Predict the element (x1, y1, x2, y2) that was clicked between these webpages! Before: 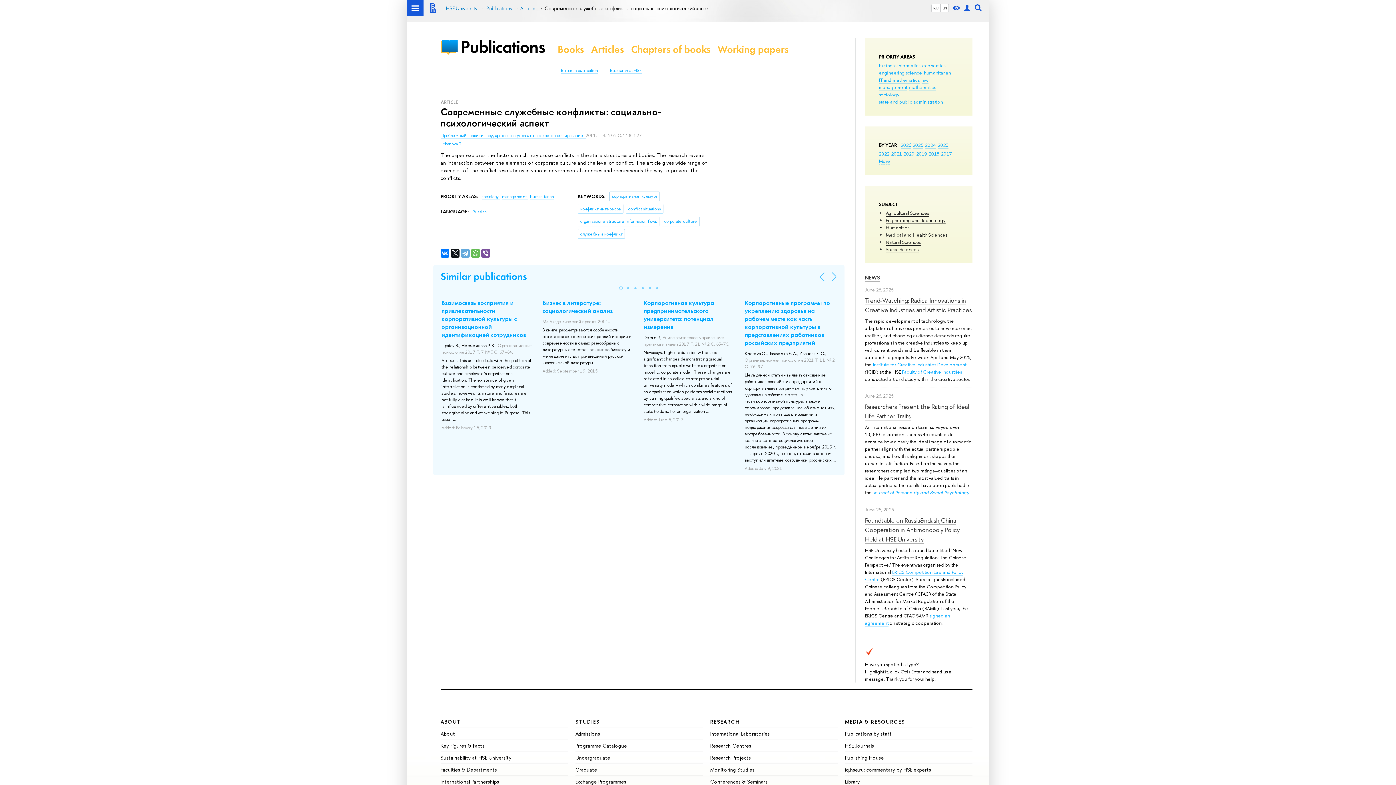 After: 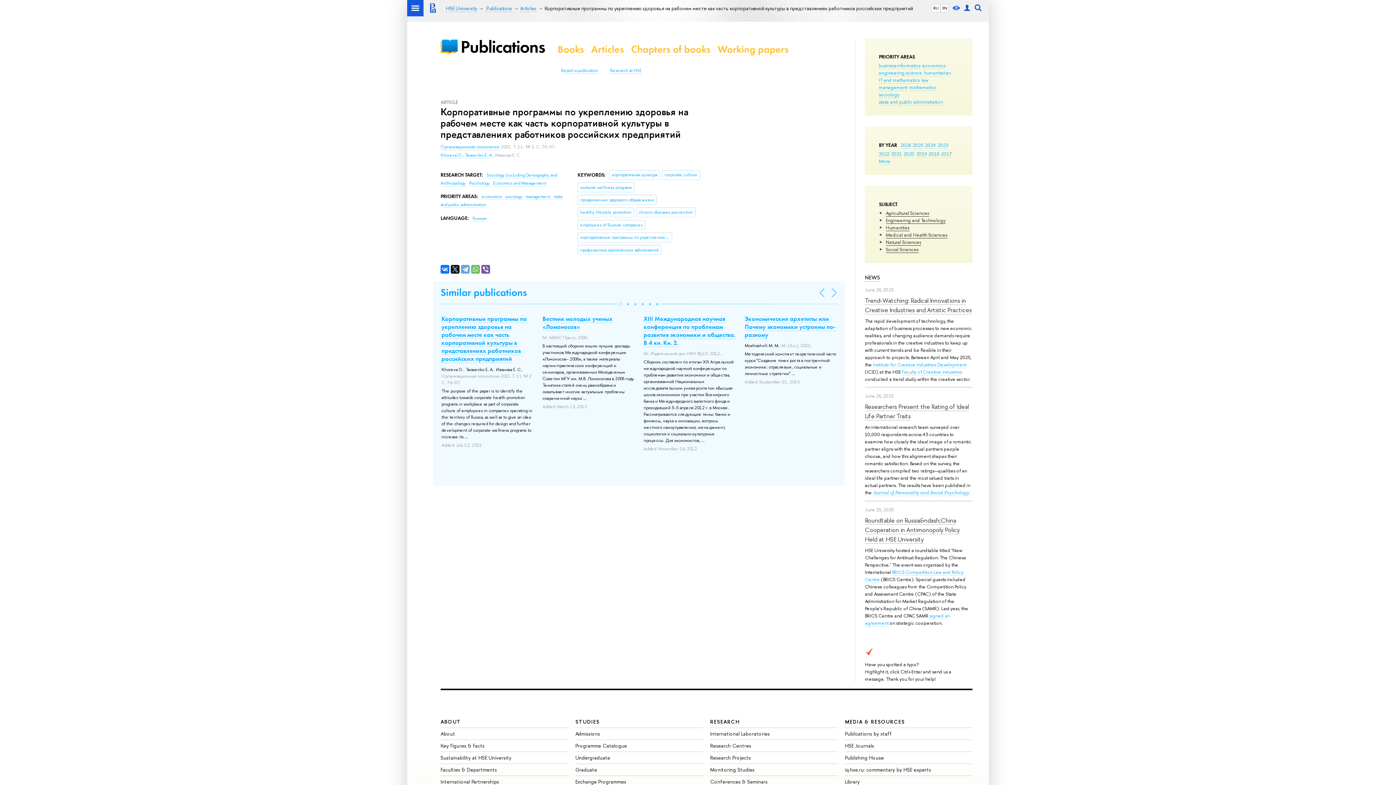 Action: bbox: (744, 298, 830, 347) label: Корпоративные программы по укреплению здоровья на рабочем месте как часть корпоративной культуры в представлениях работников российских предприятий